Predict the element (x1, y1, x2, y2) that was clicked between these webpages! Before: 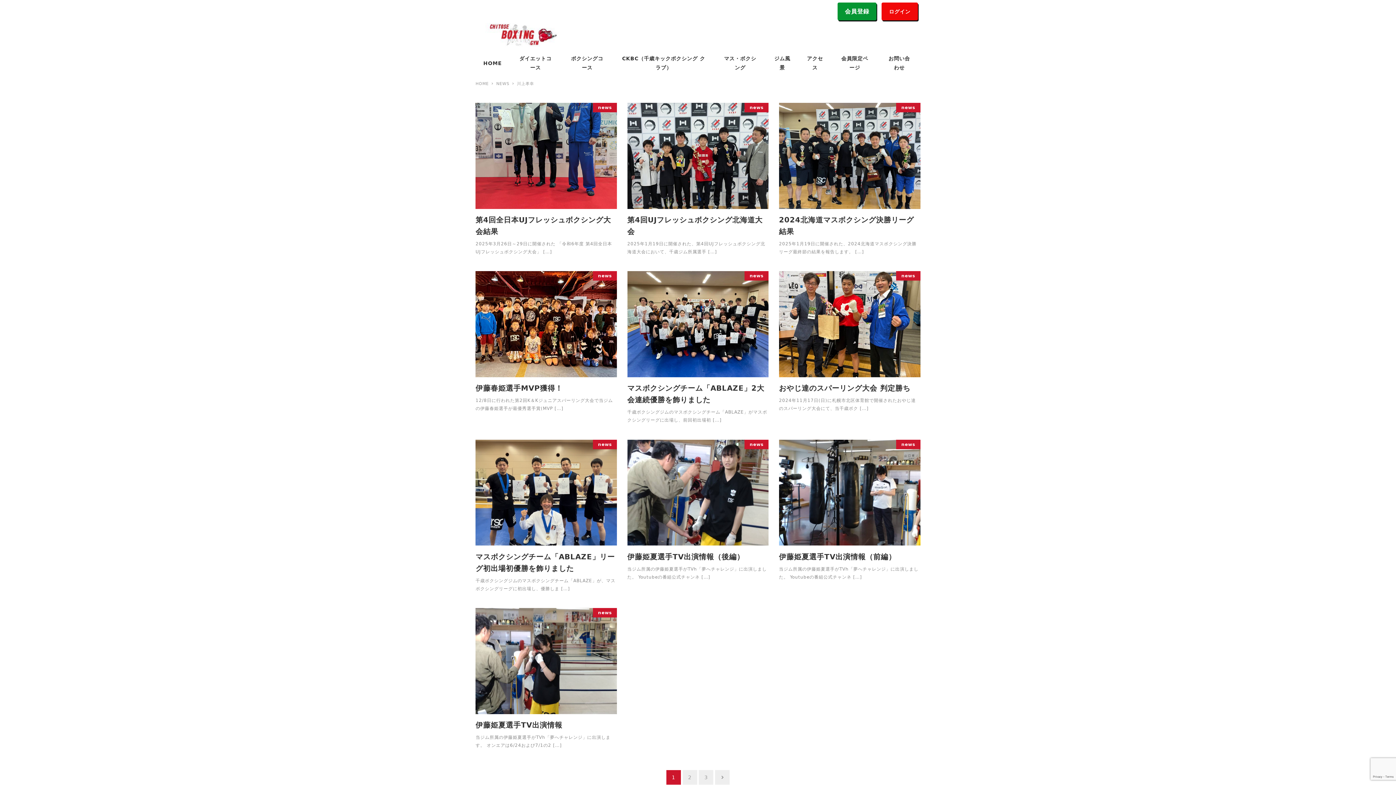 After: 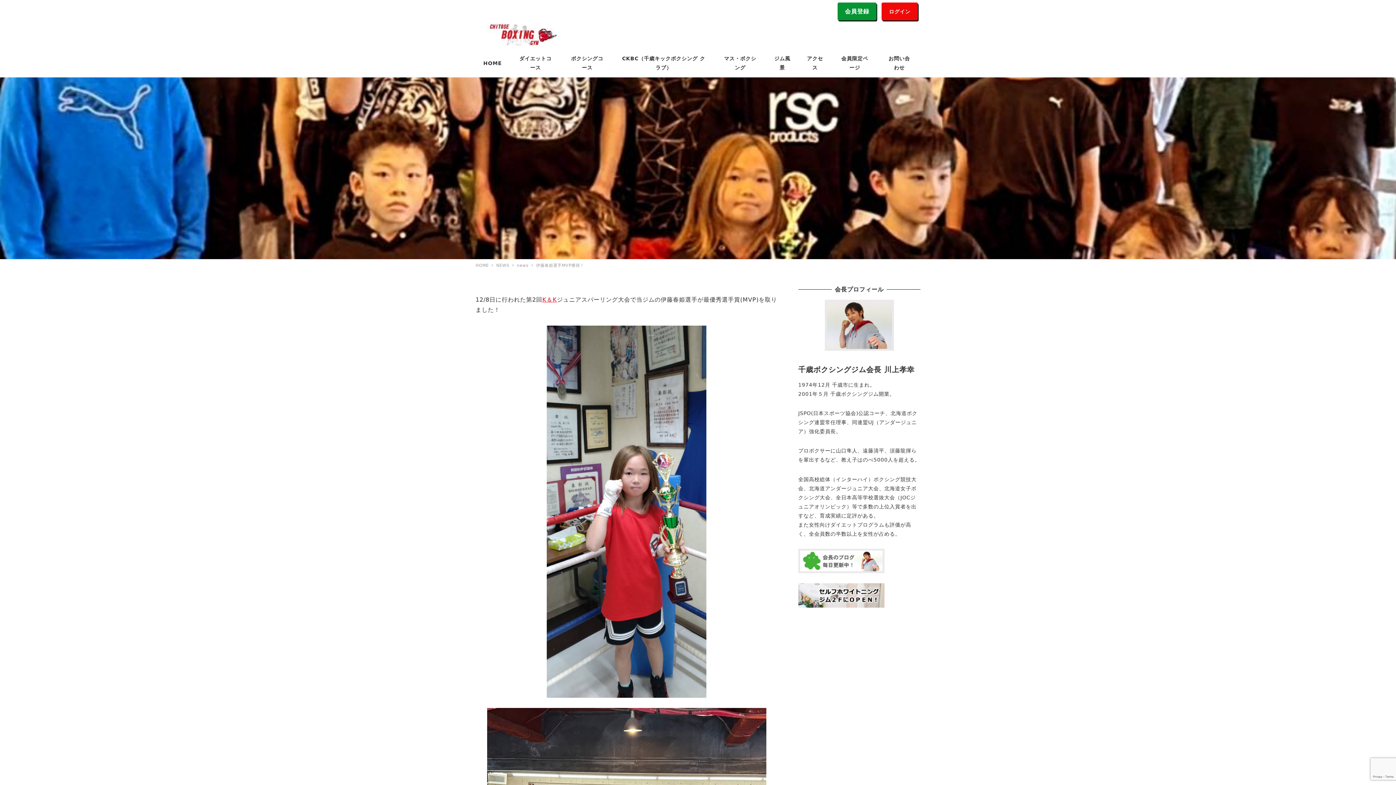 Action: label: news
伊藤春姫選手MVP獲得！
12/8日に行われた第2回K＆Kジュニアスパーリング大会で当ジムの伊藤春姫選手が最優秀選手賞(MVP […] bbox: (475, 271, 617, 412)